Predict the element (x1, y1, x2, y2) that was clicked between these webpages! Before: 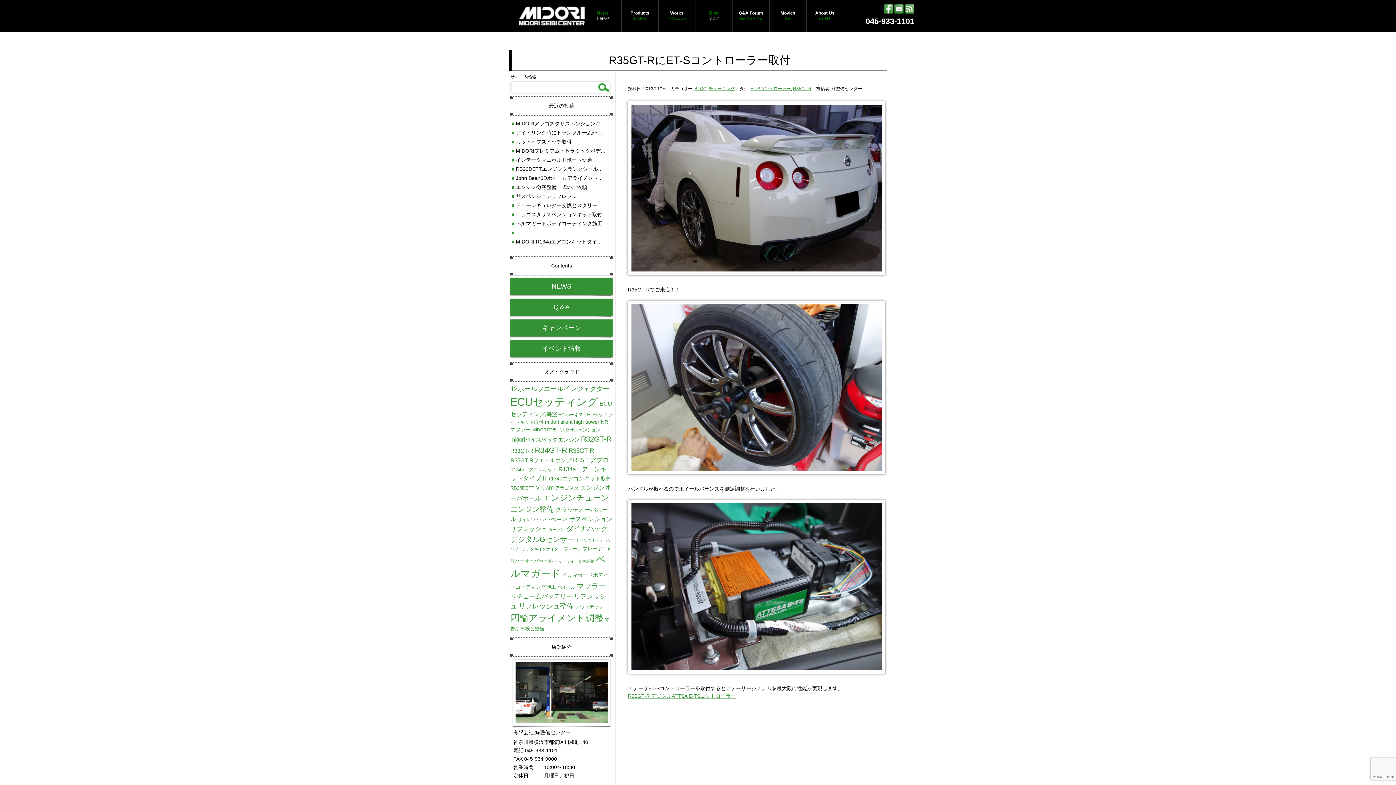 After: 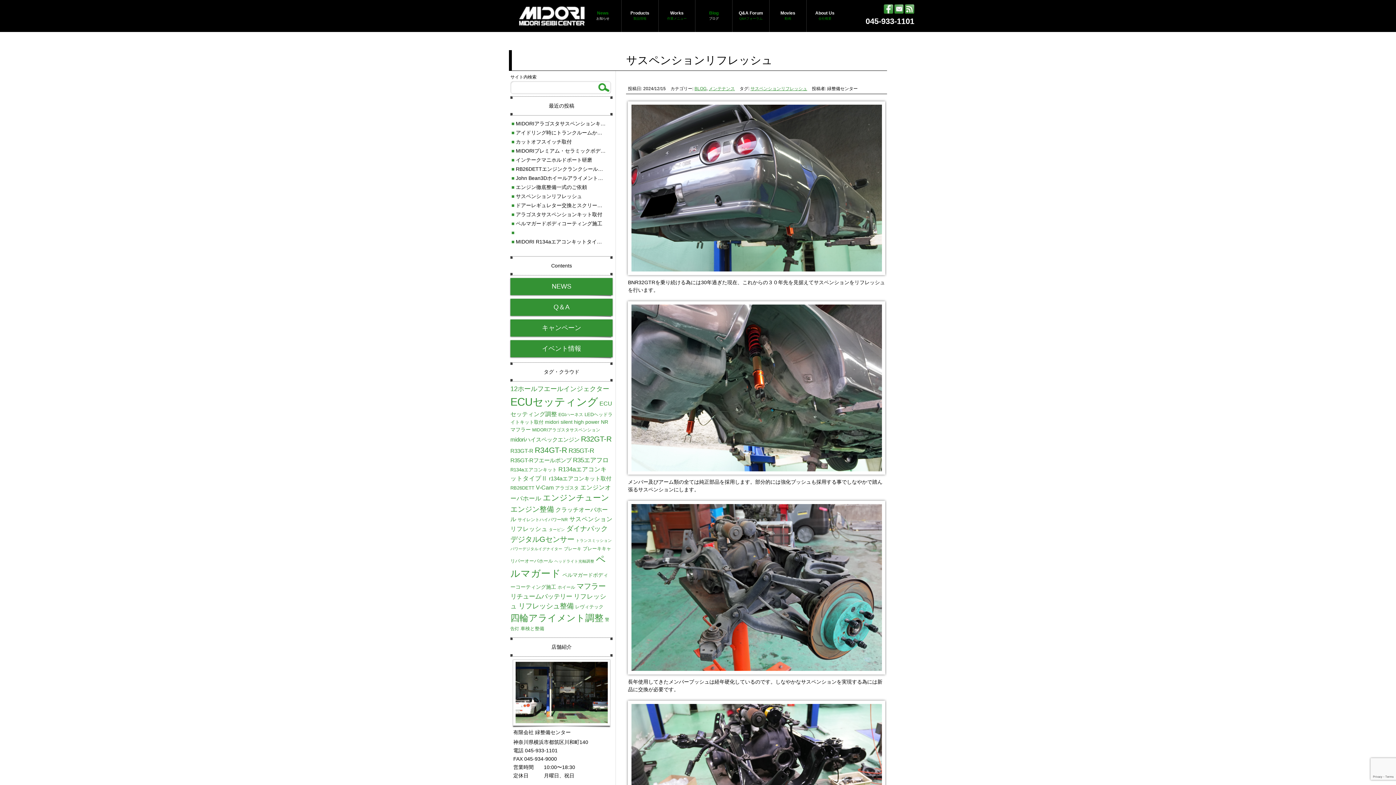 Action: bbox: (511, 193, 582, 199) label: ■ サスペンションリフレッシュ